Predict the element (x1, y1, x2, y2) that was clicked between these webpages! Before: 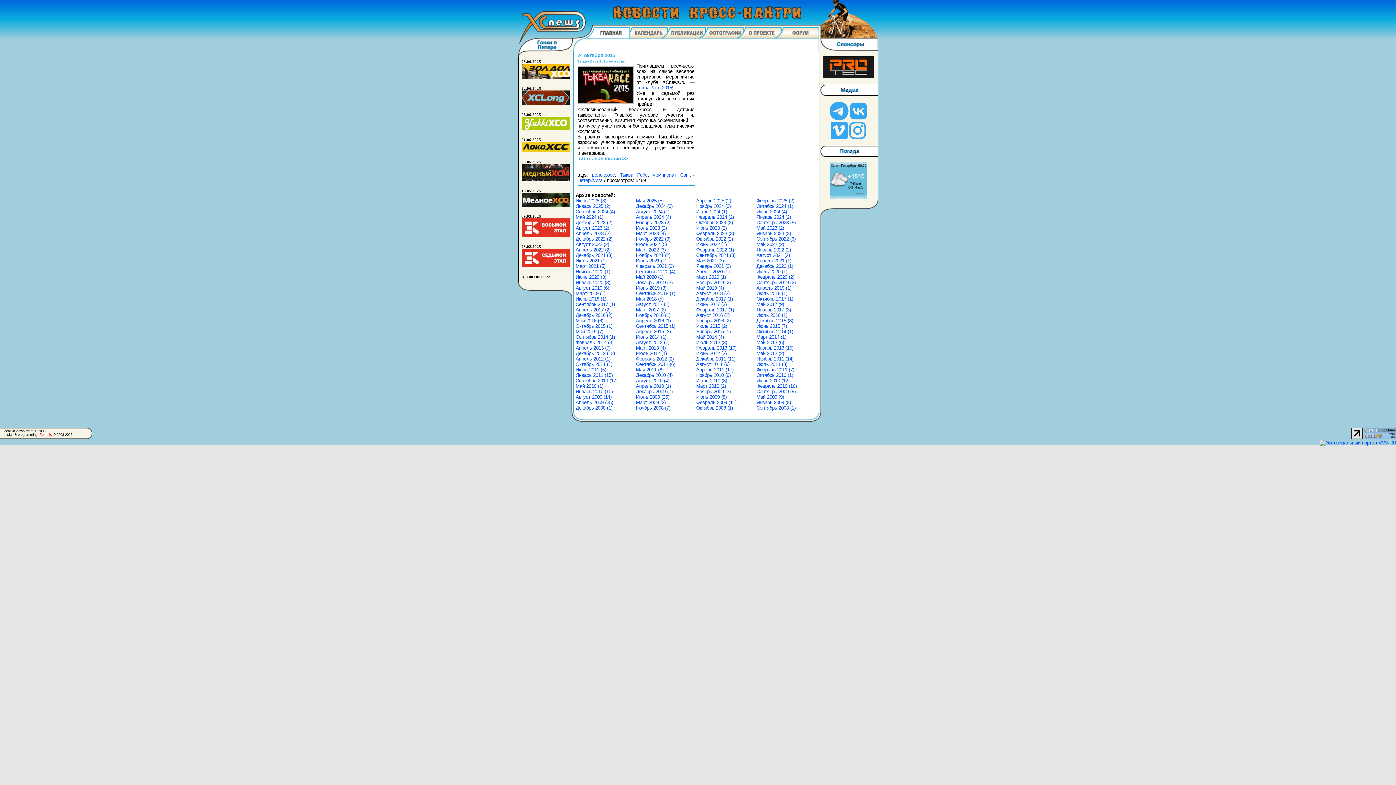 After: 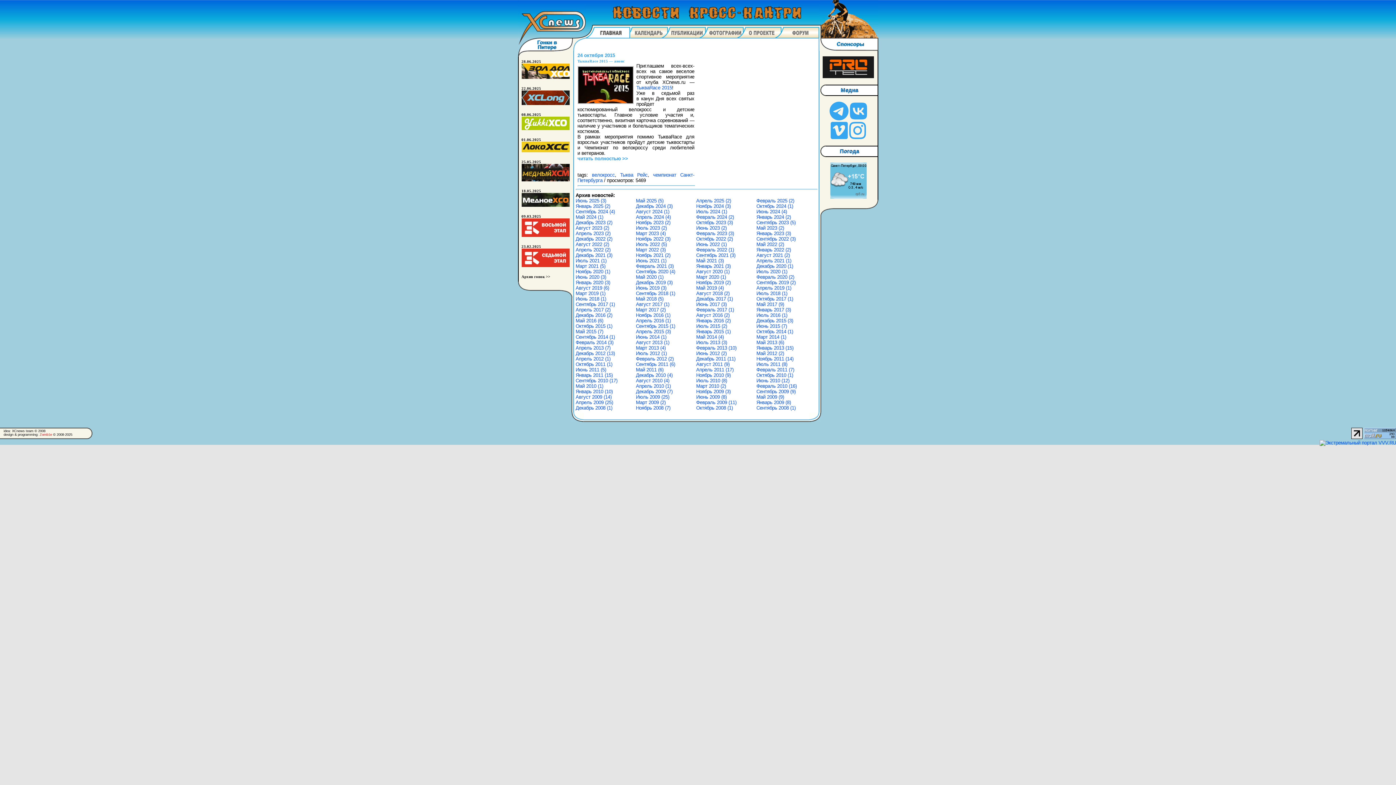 Action: bbox: (830, 133, 847, 138)